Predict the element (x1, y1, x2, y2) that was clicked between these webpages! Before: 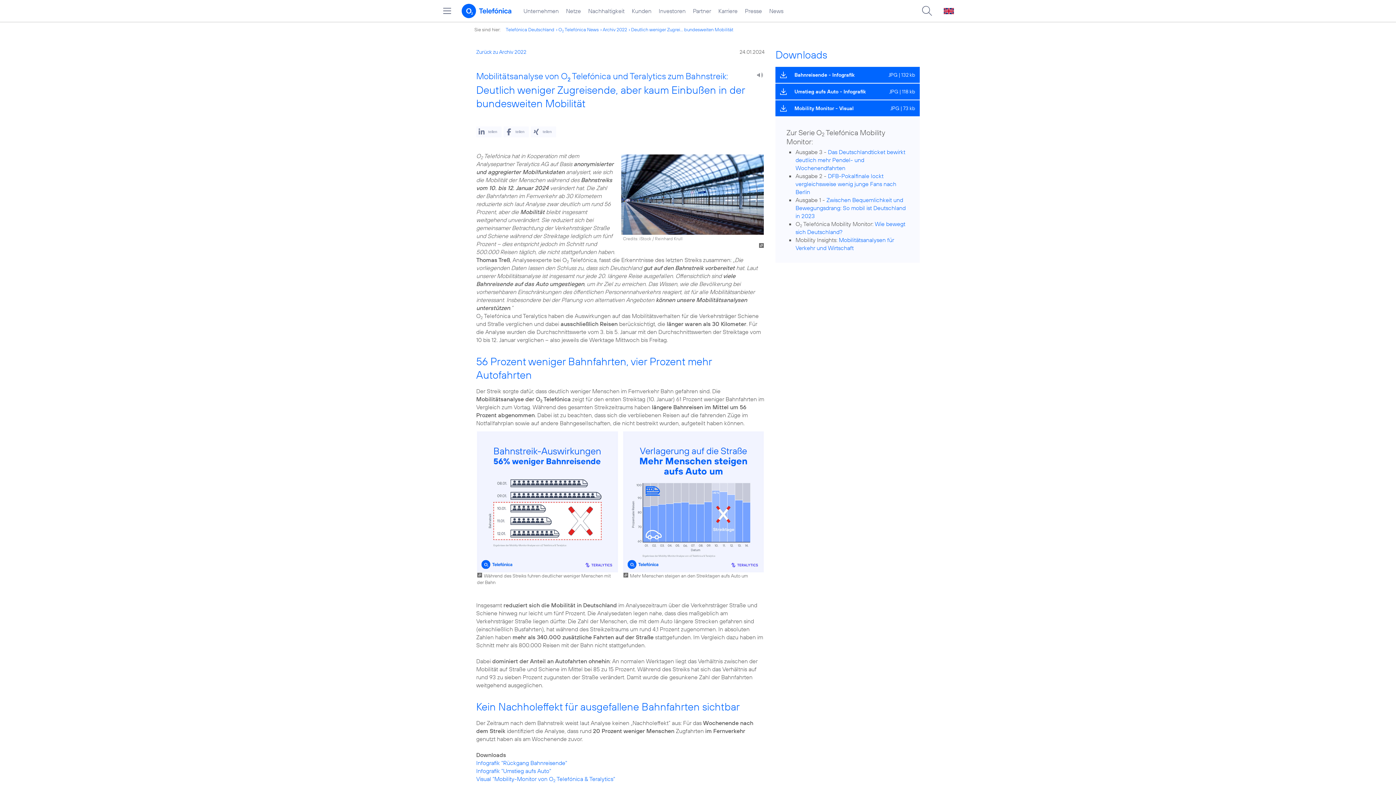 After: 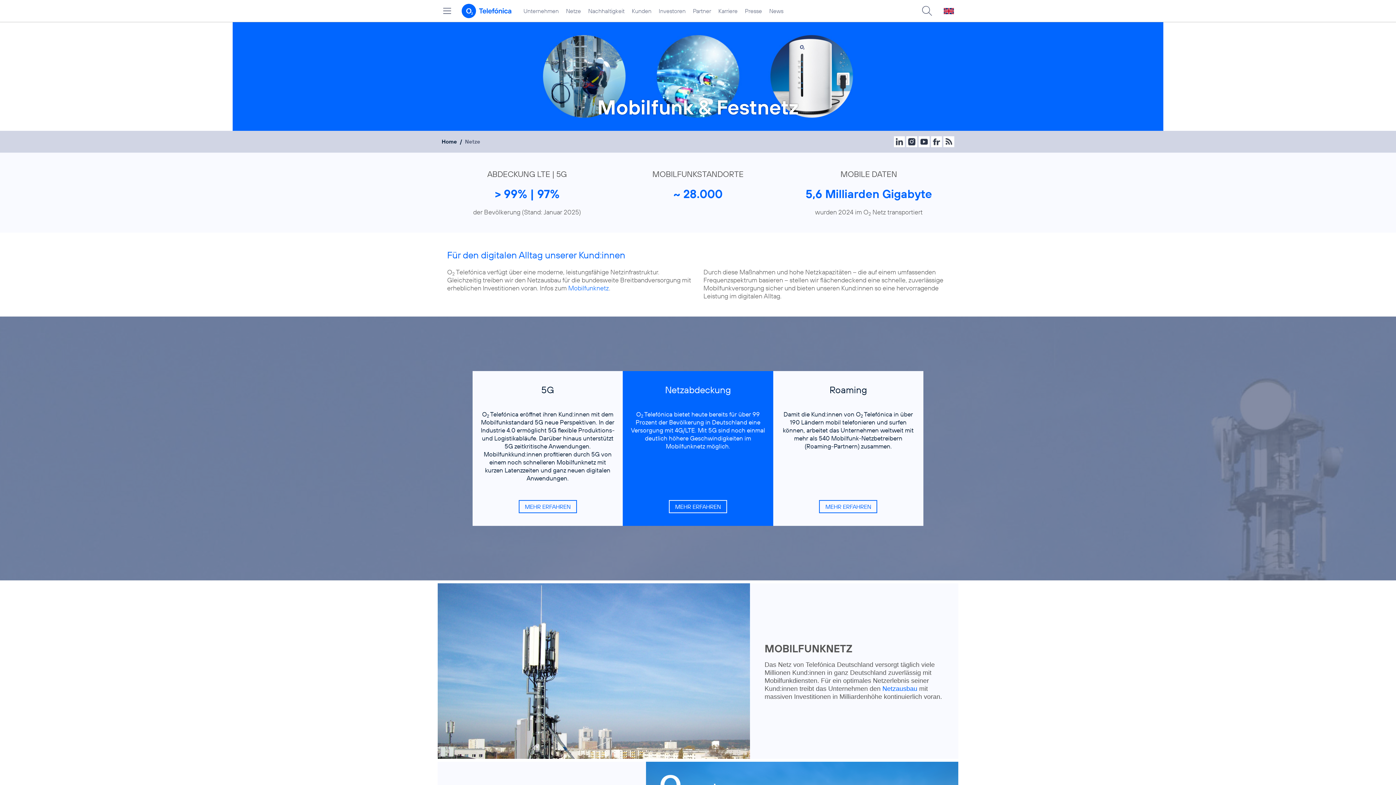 Action: bbox: (562, 0, 584, 21) label: Netze